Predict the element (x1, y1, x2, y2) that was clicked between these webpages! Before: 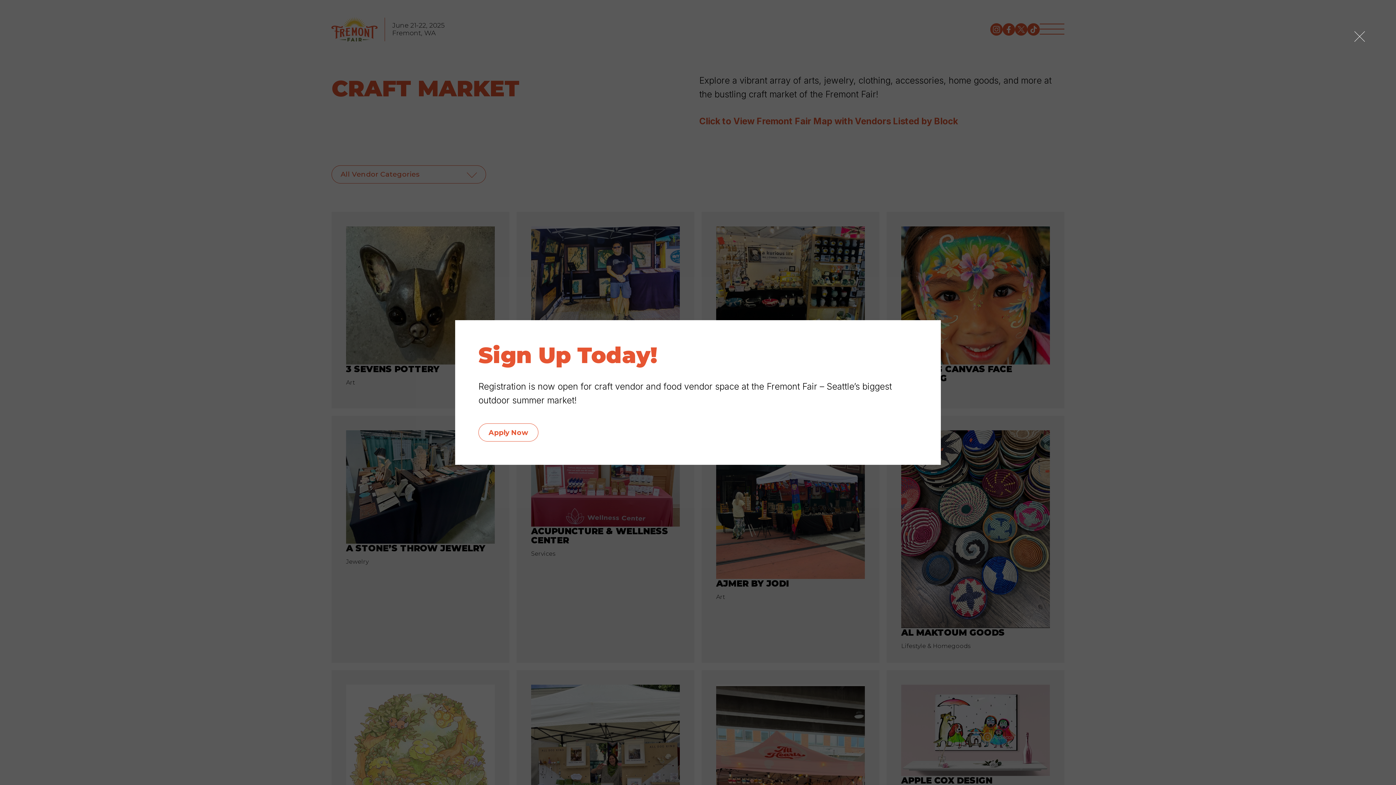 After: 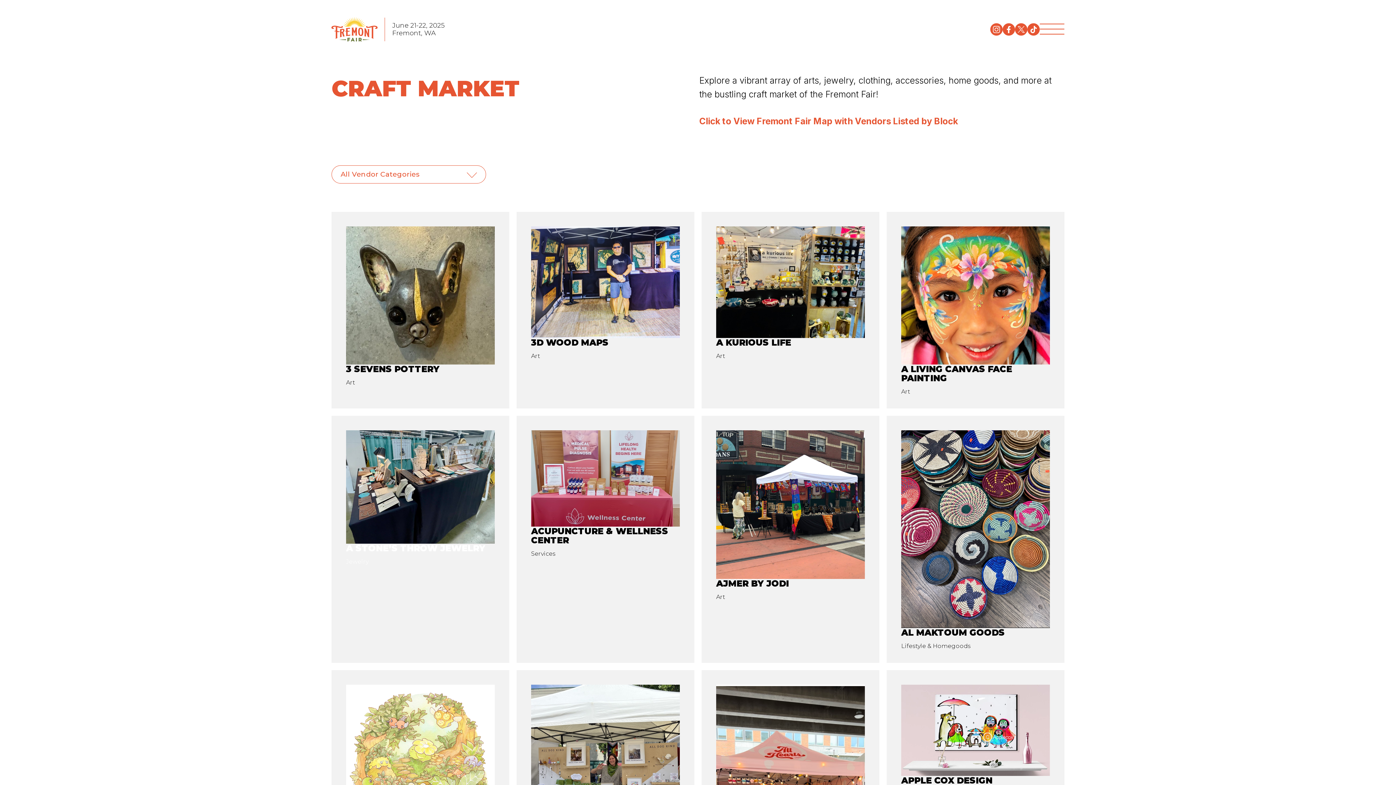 Action: label: Apply Now bbox: (478, 423, 538, 441)